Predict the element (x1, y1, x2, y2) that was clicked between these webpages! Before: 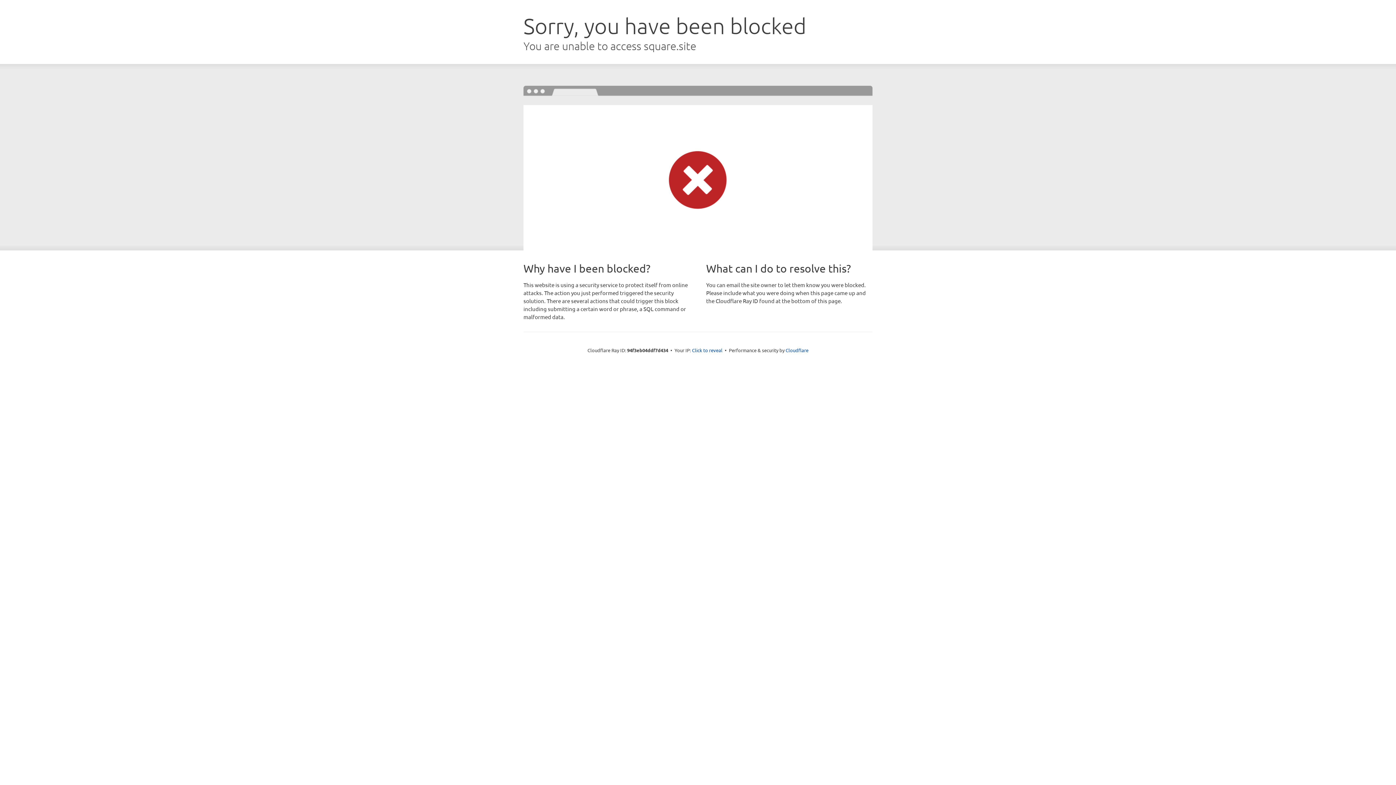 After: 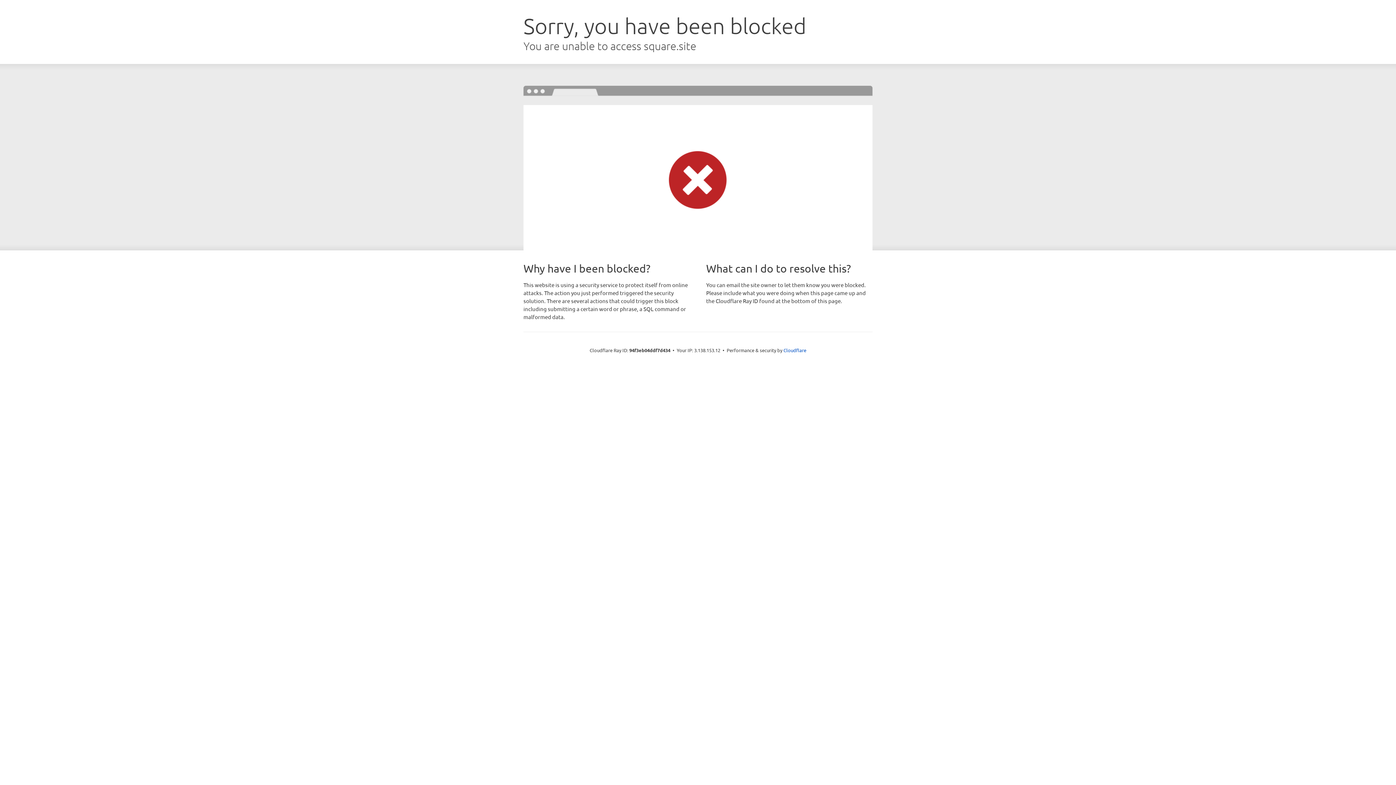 Action: bbox: (692, 346, 722, 353) label: Click to reveal